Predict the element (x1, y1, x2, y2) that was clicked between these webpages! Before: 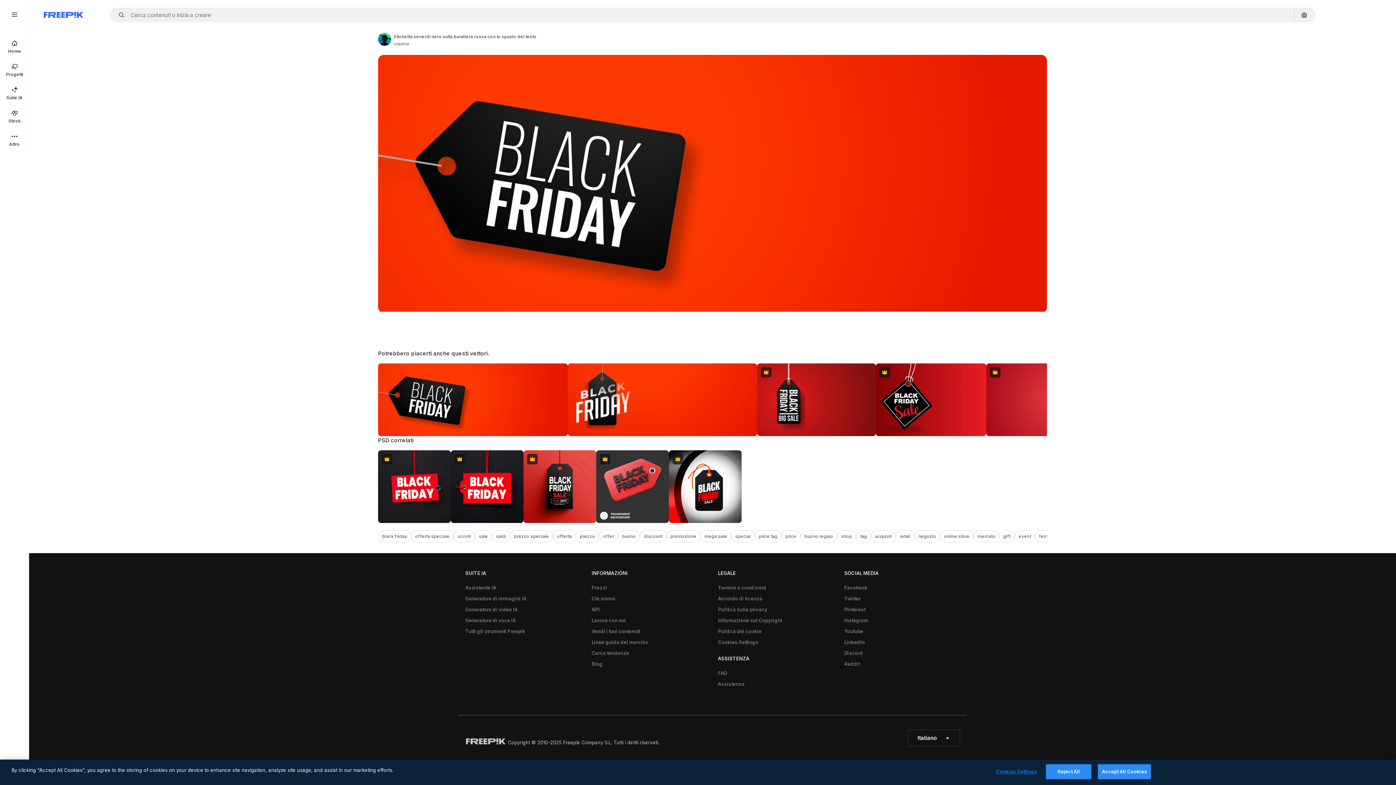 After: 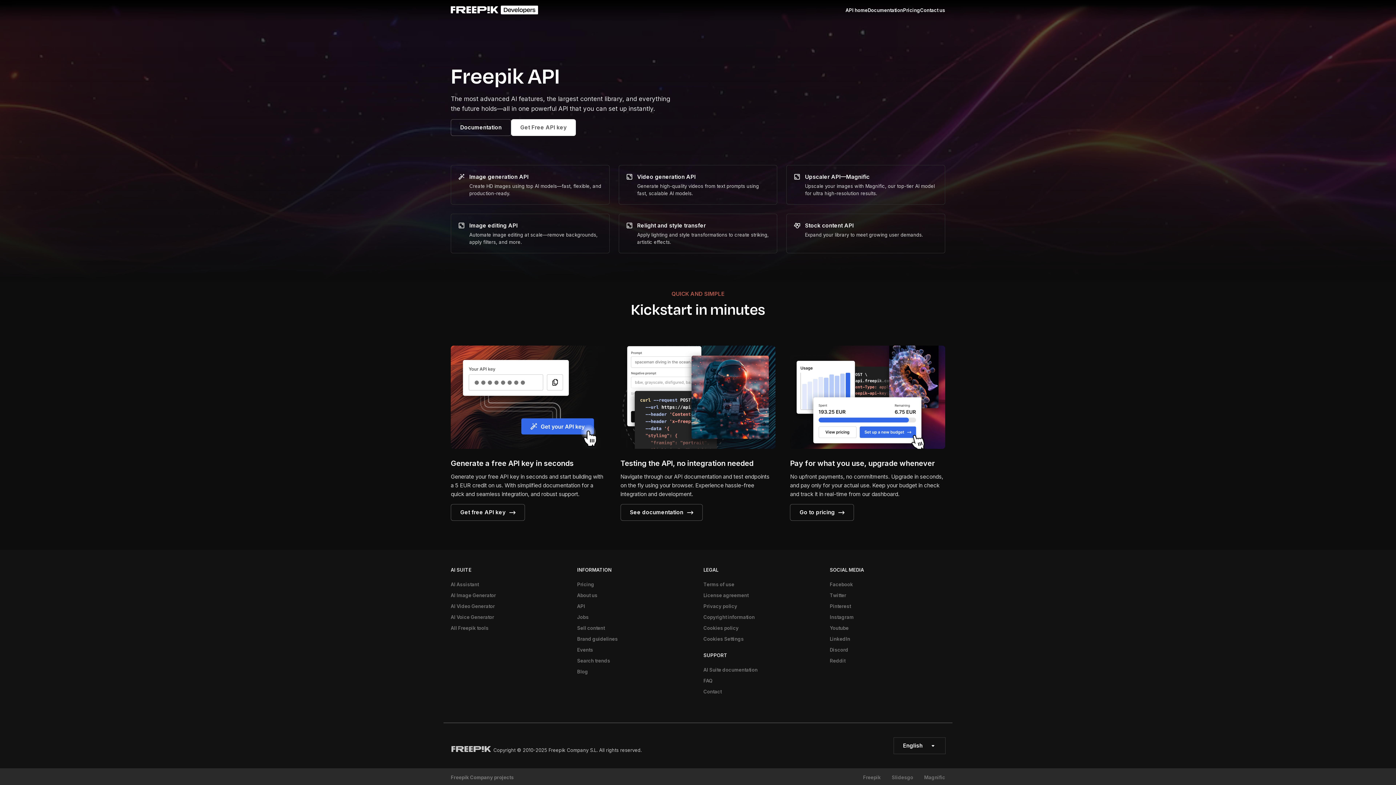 Action: bbox: (588, 604, 603, 615) label: API